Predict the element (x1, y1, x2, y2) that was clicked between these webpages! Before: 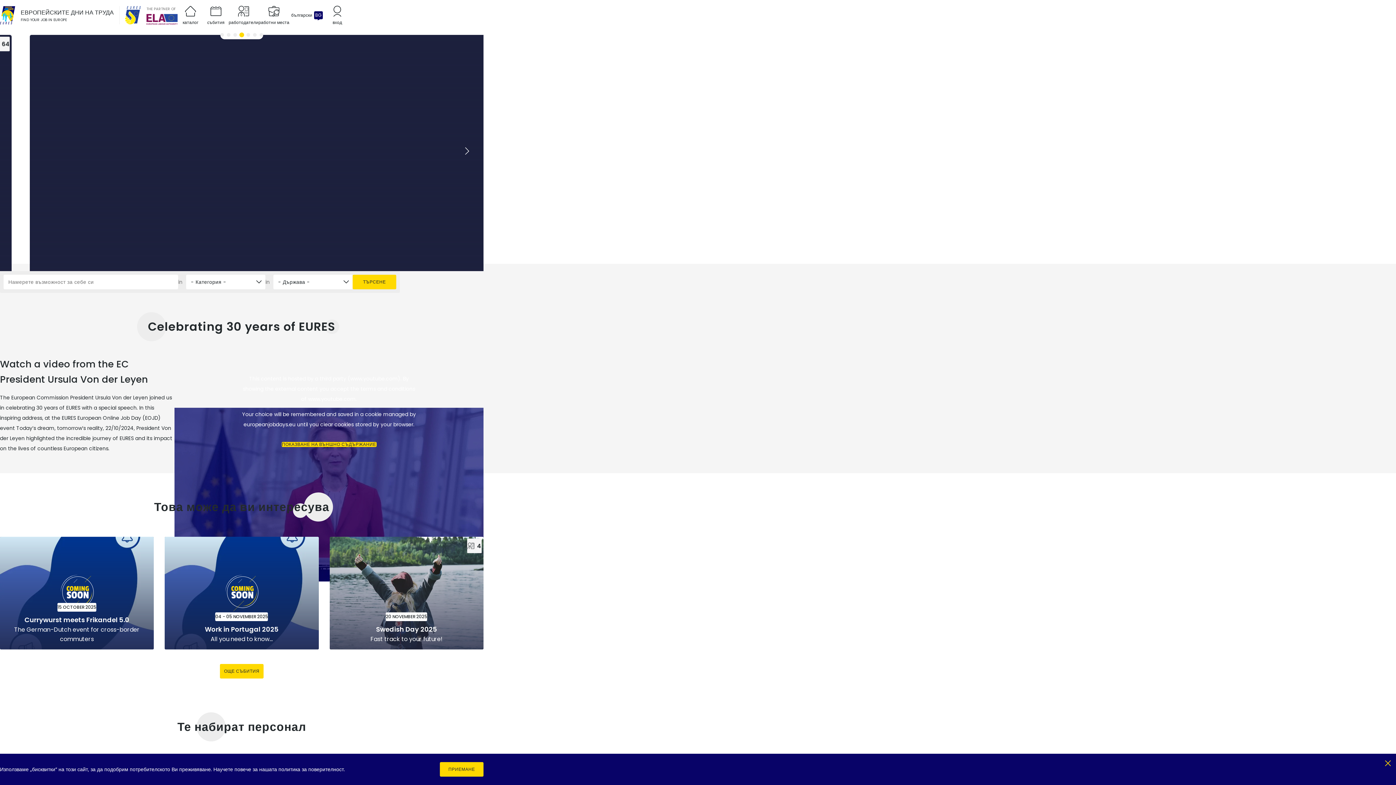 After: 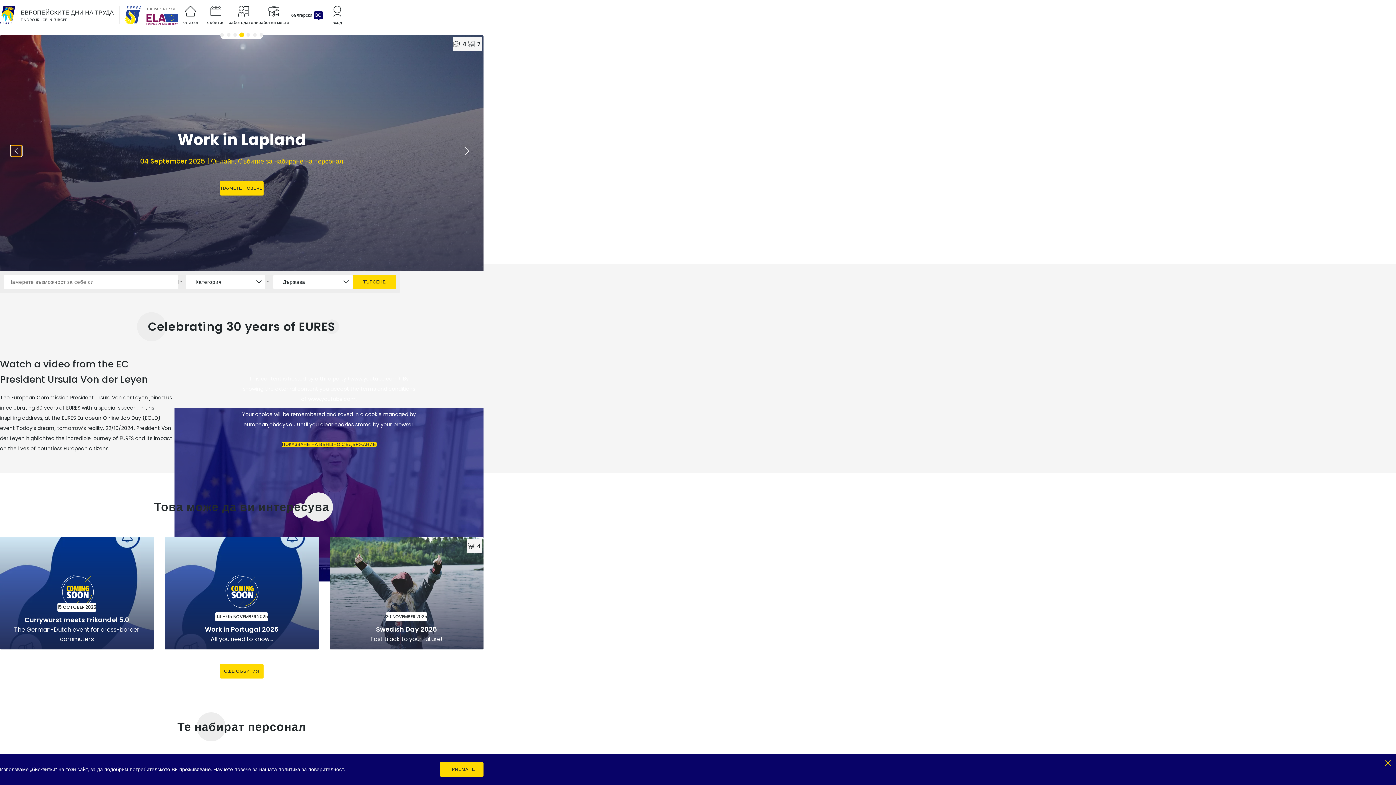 Action: label: Previous slide bbox: (10, 145, 21, 156)